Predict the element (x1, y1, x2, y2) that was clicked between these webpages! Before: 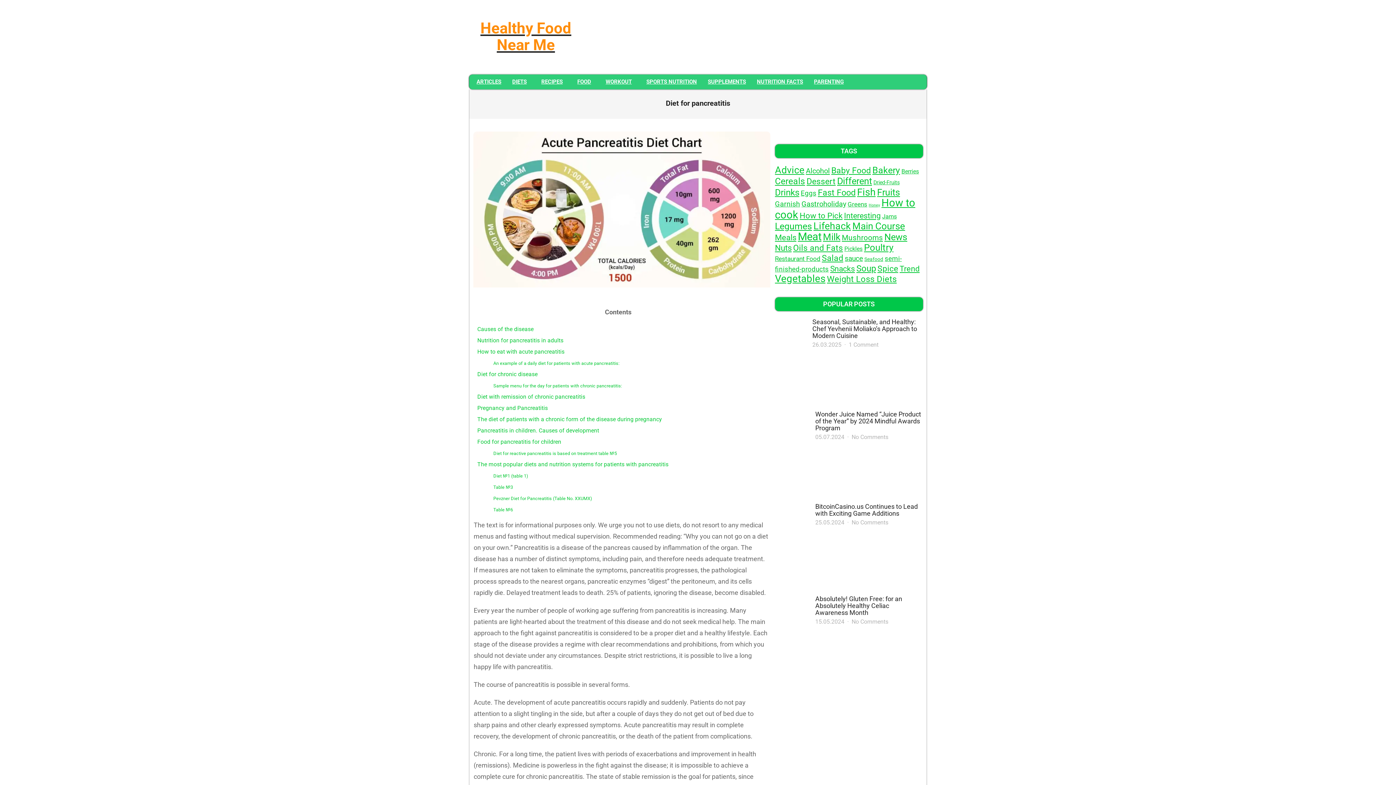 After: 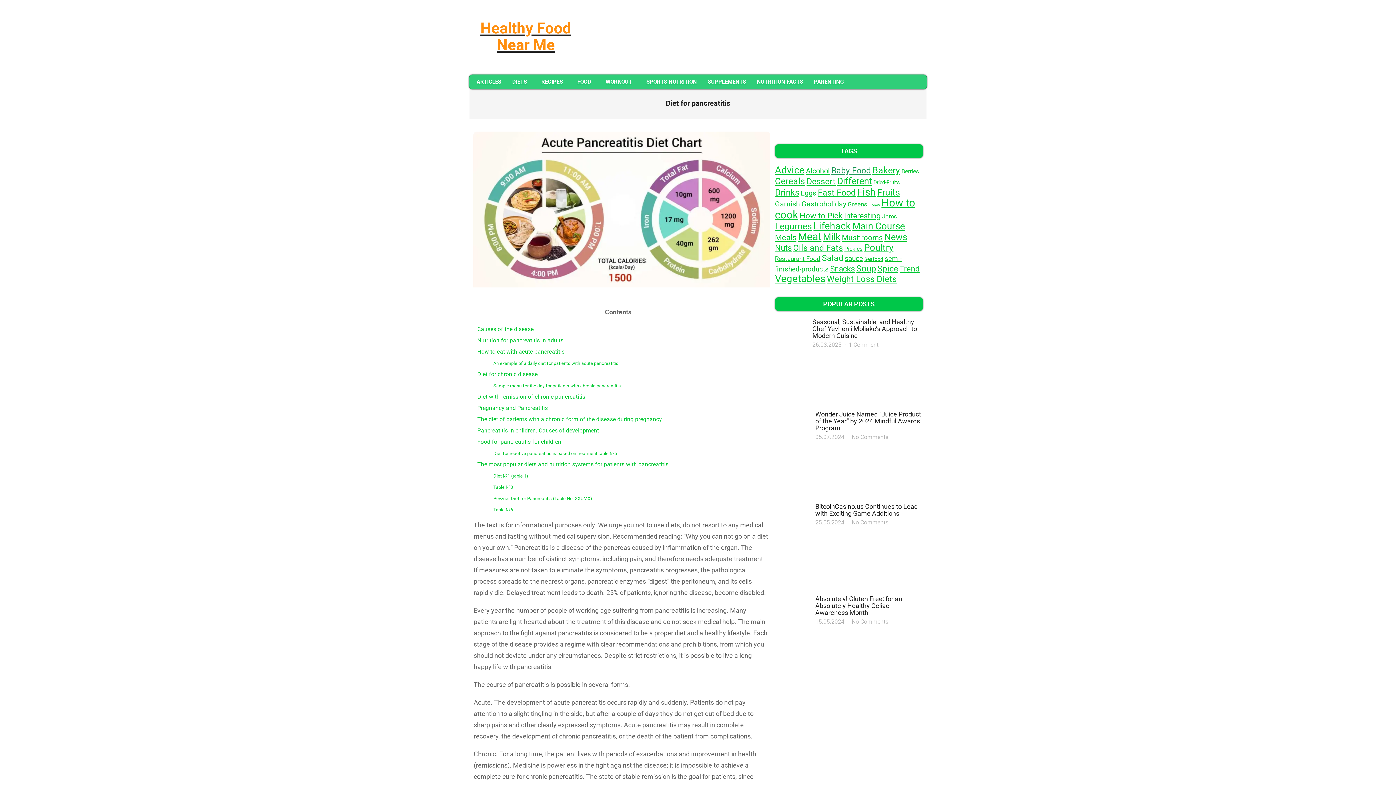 Action: bbox: (831, 165, 871, 175) label: Baby Food (181 items)